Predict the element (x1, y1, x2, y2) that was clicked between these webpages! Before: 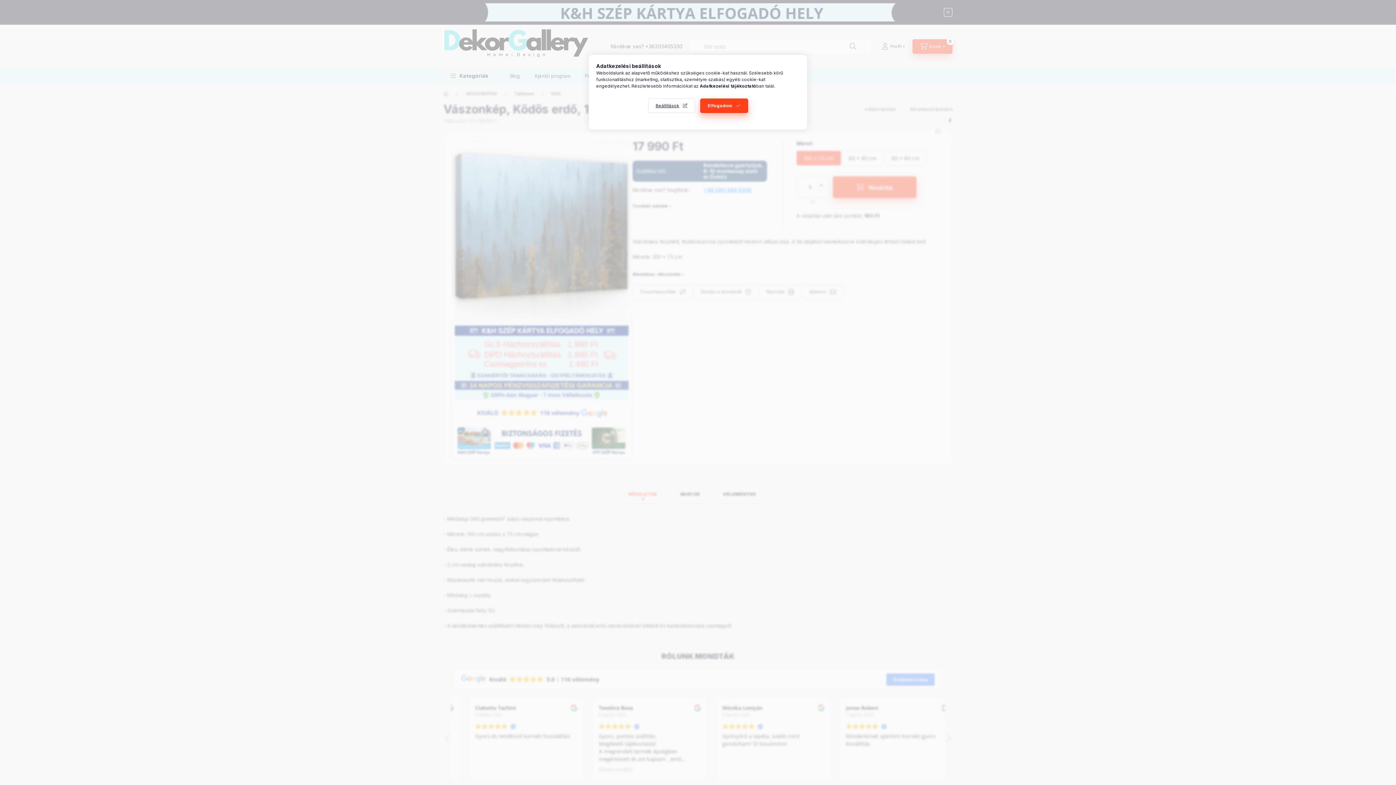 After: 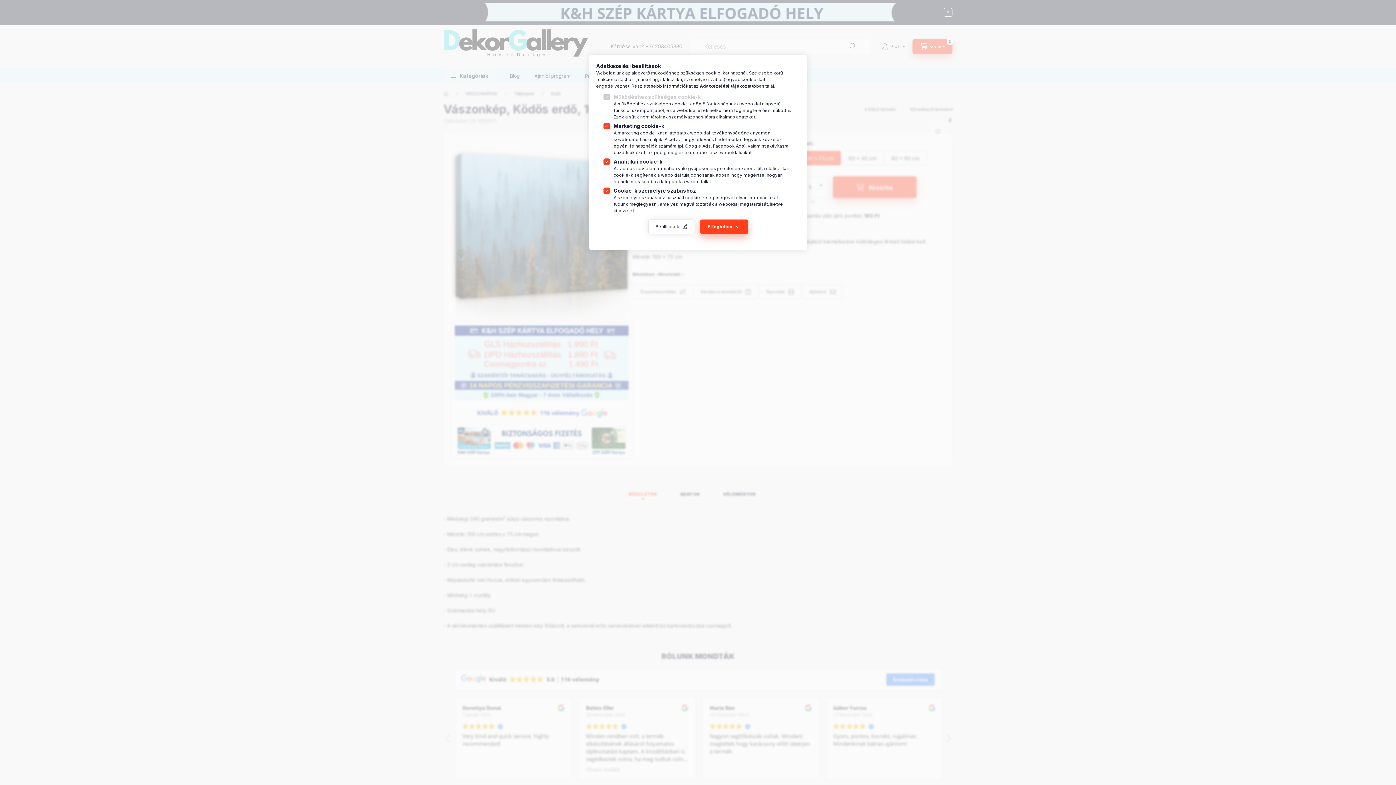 Action: bbox: (648, 98, 695, 113) label: Beállítások